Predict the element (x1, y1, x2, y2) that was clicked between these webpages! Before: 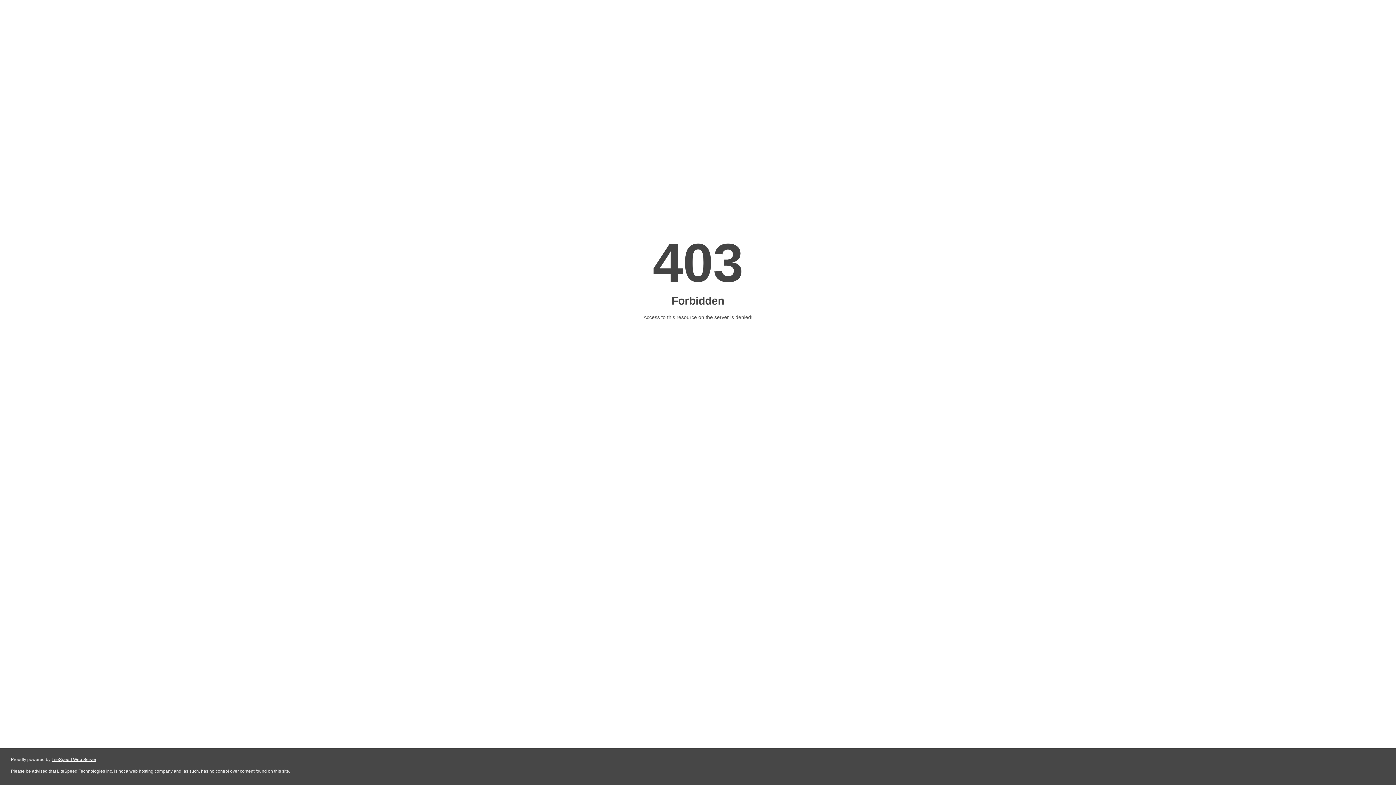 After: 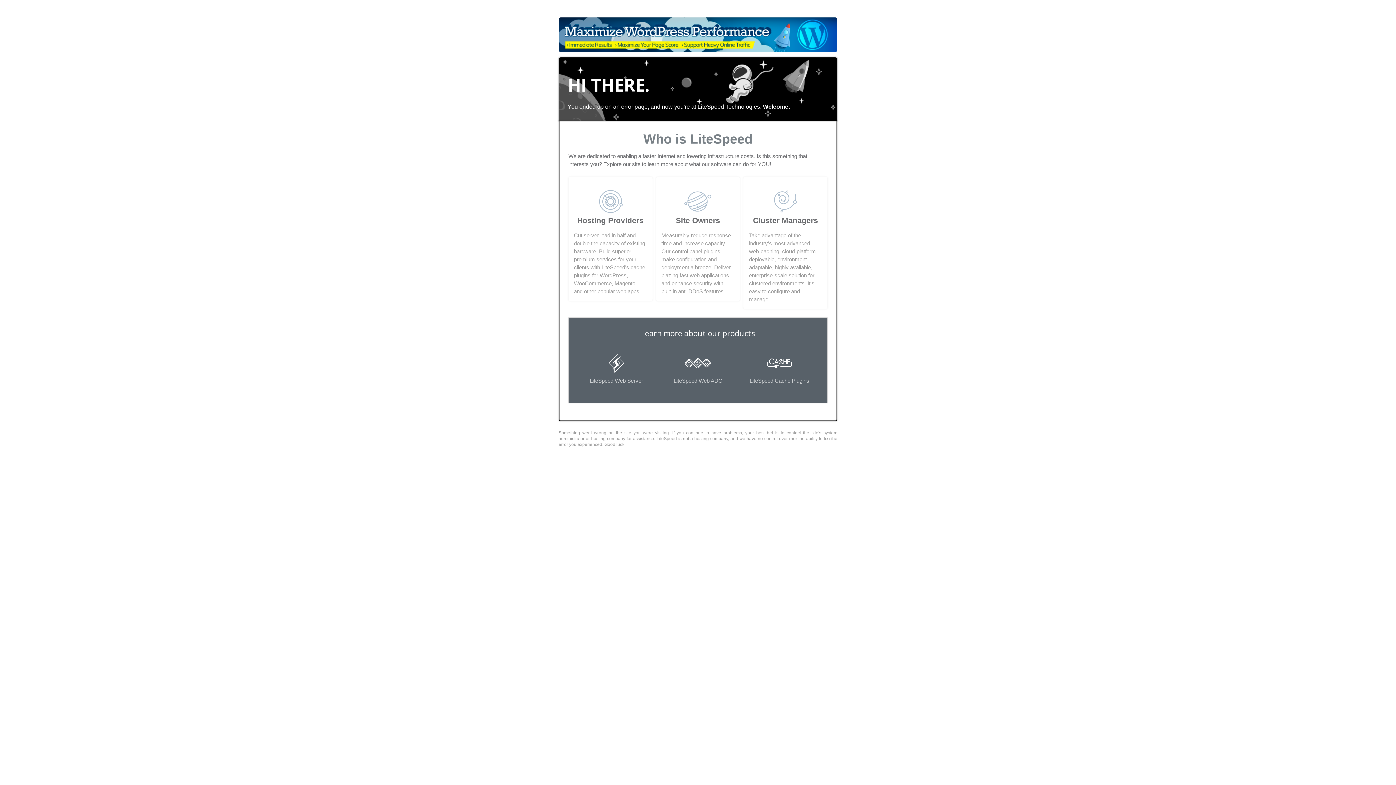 Action: bbox: (51, 757, 96, 762) label: LiteSpeed Web Server